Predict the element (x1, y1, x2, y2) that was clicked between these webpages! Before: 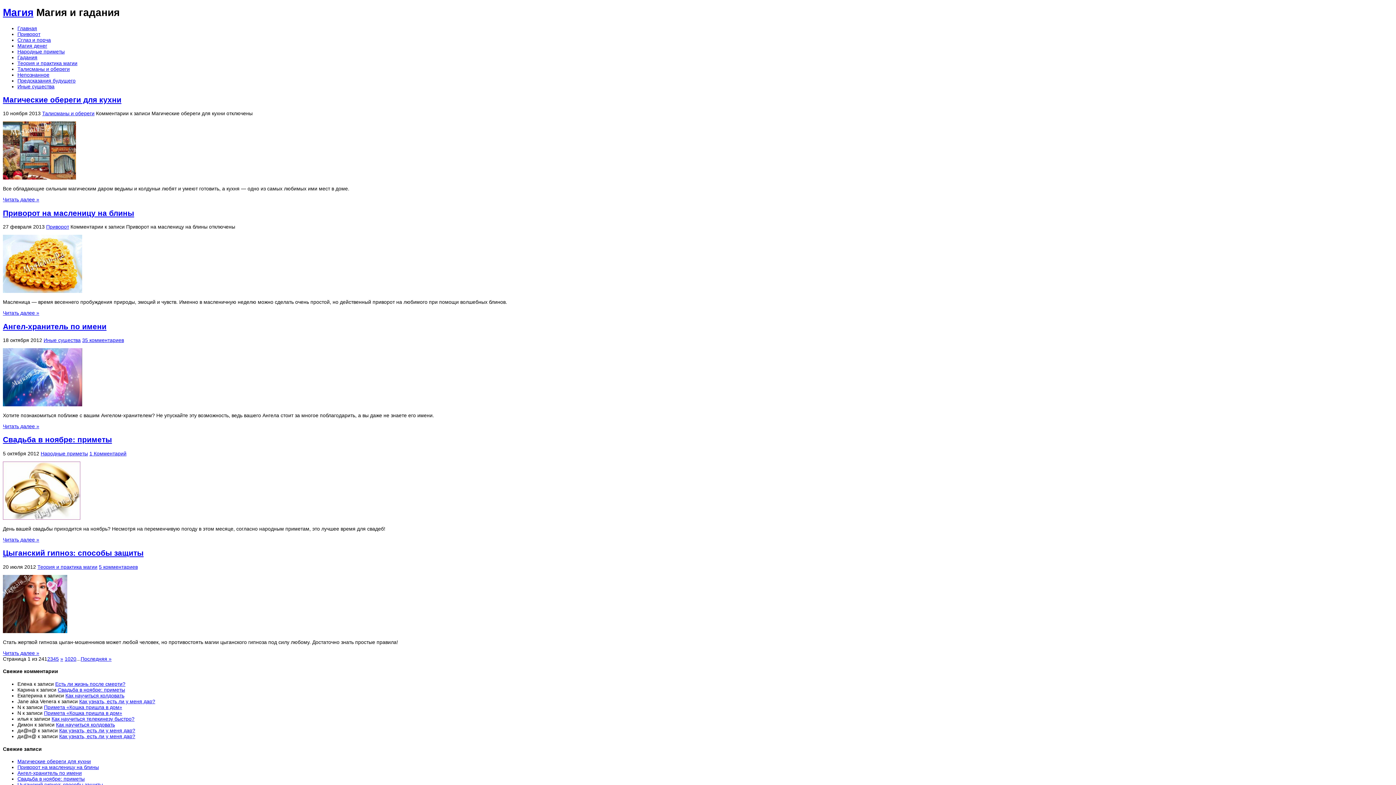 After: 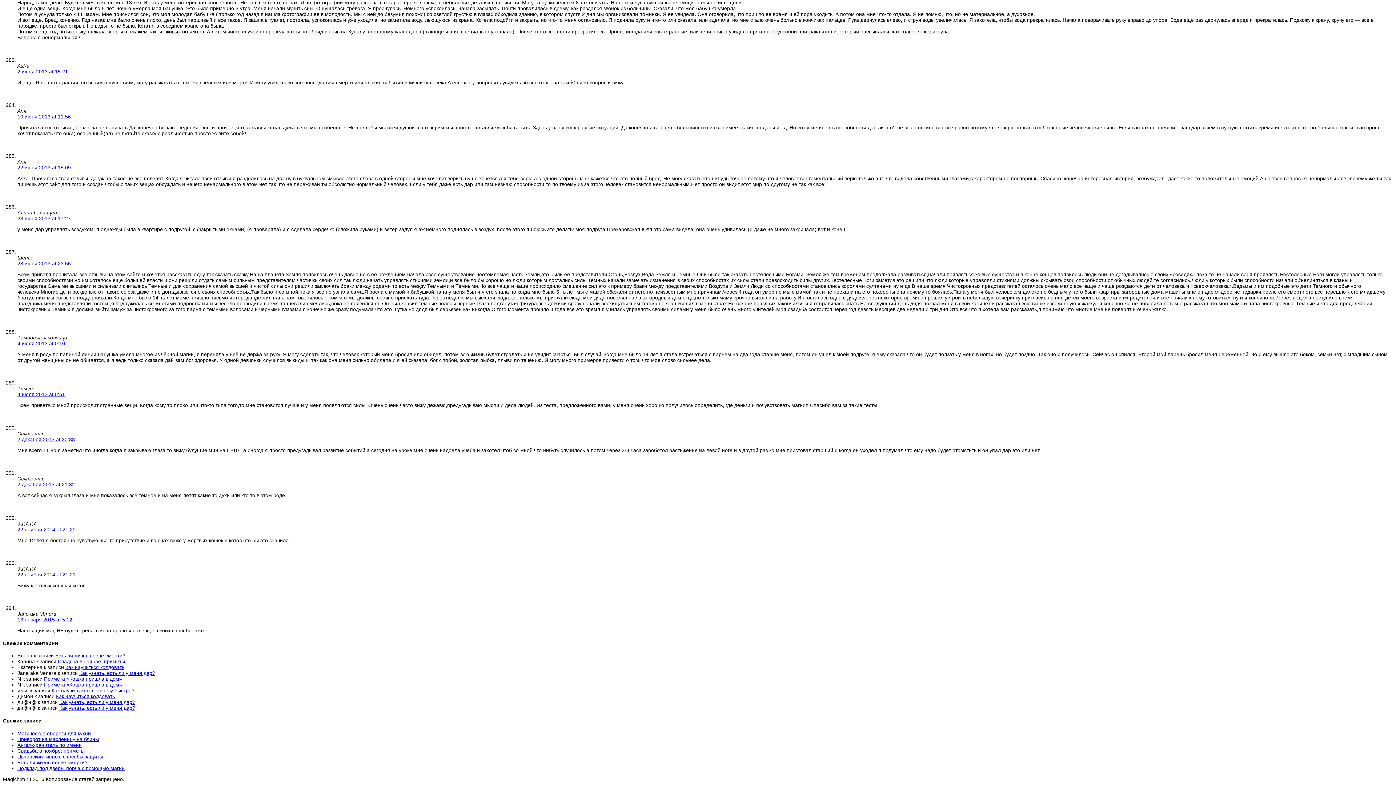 Action: label: Как узнать, есть ли у меня дар? bbox: (59, 733, 135, 739)